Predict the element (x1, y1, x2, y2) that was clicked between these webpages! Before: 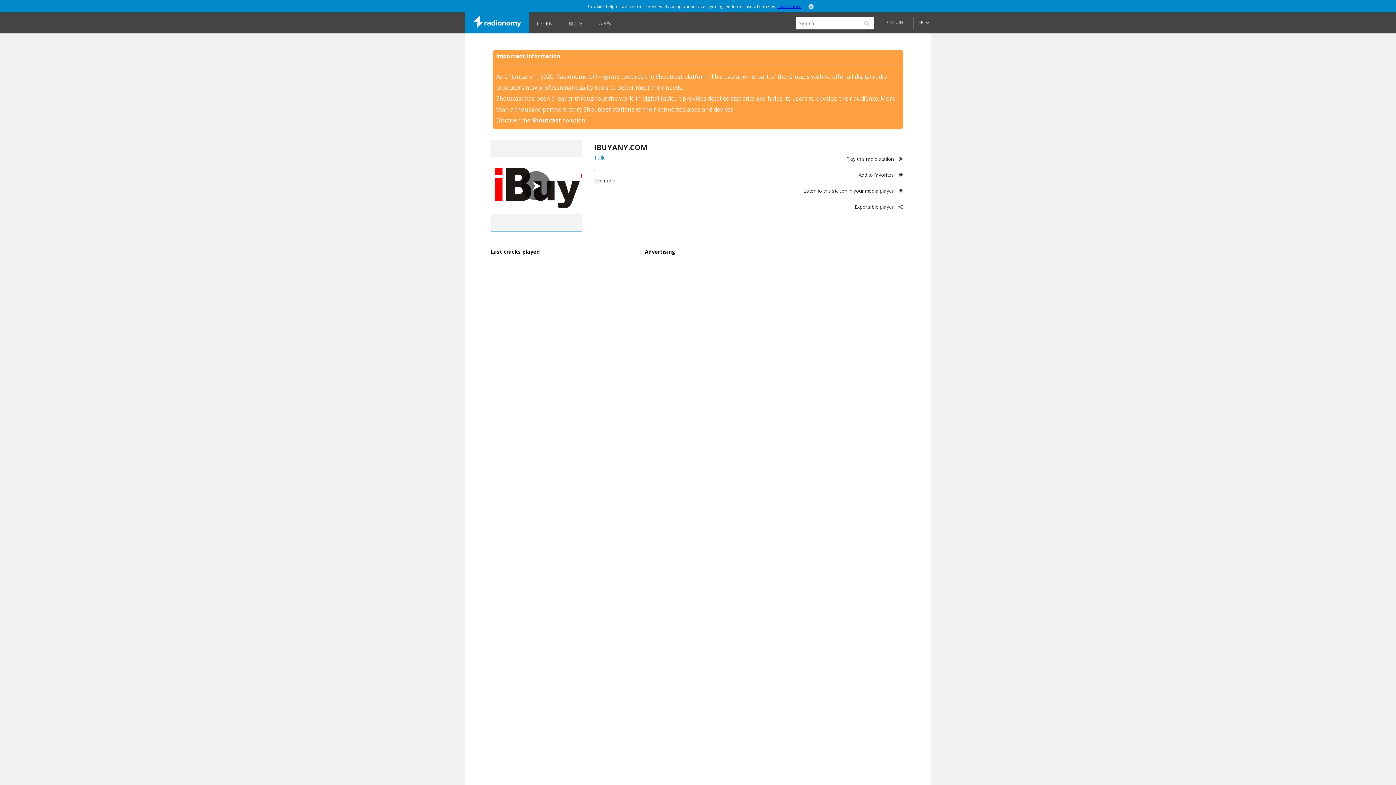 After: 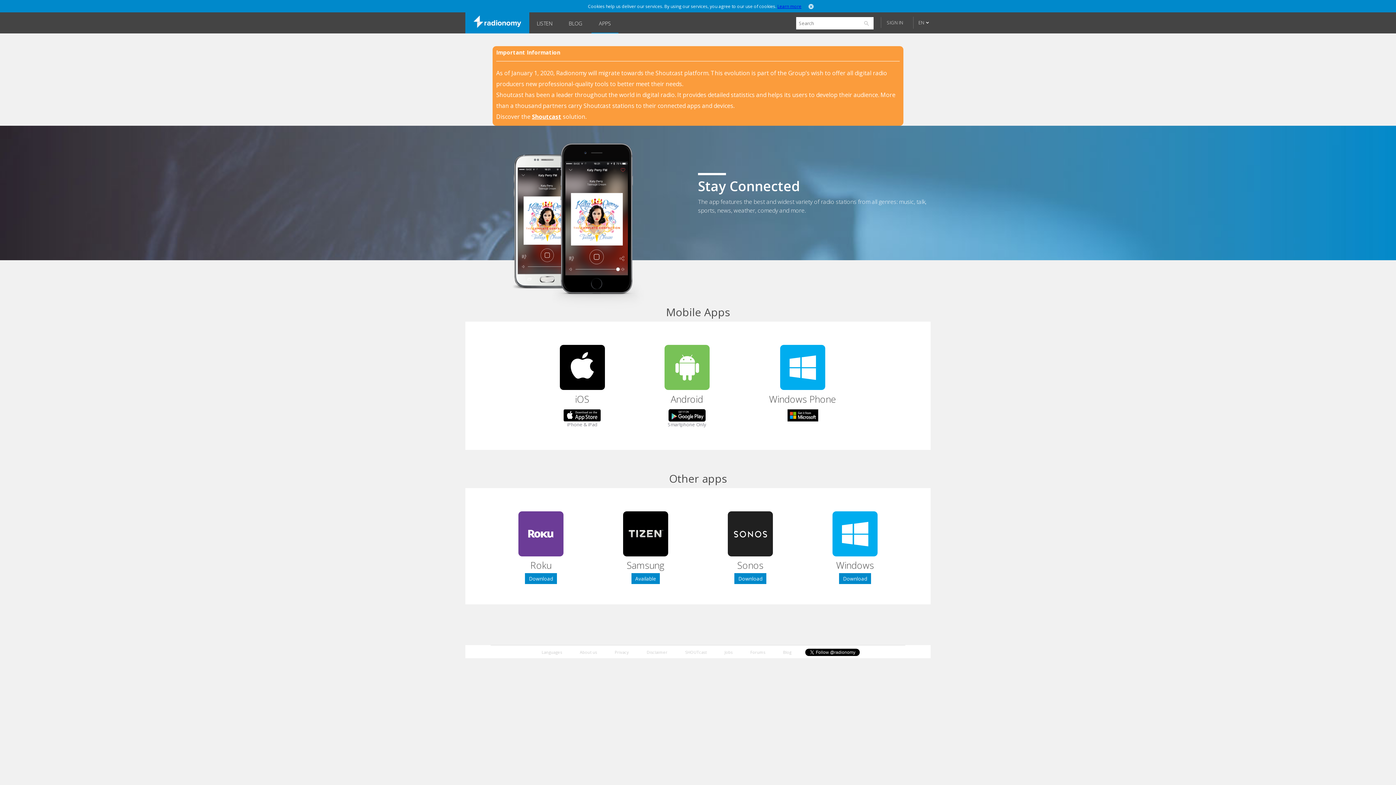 Action: bbox: (591, 12, 618, 32) label: APPS